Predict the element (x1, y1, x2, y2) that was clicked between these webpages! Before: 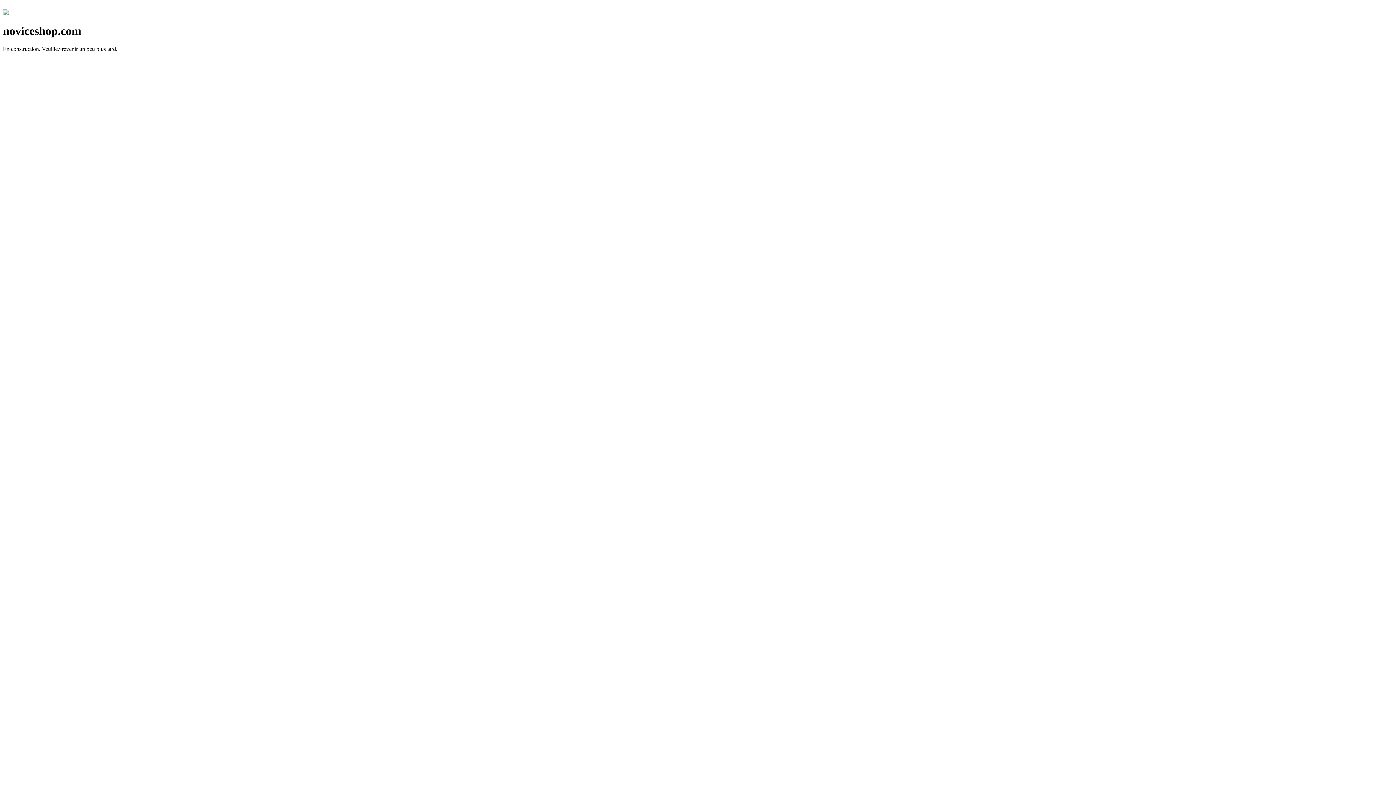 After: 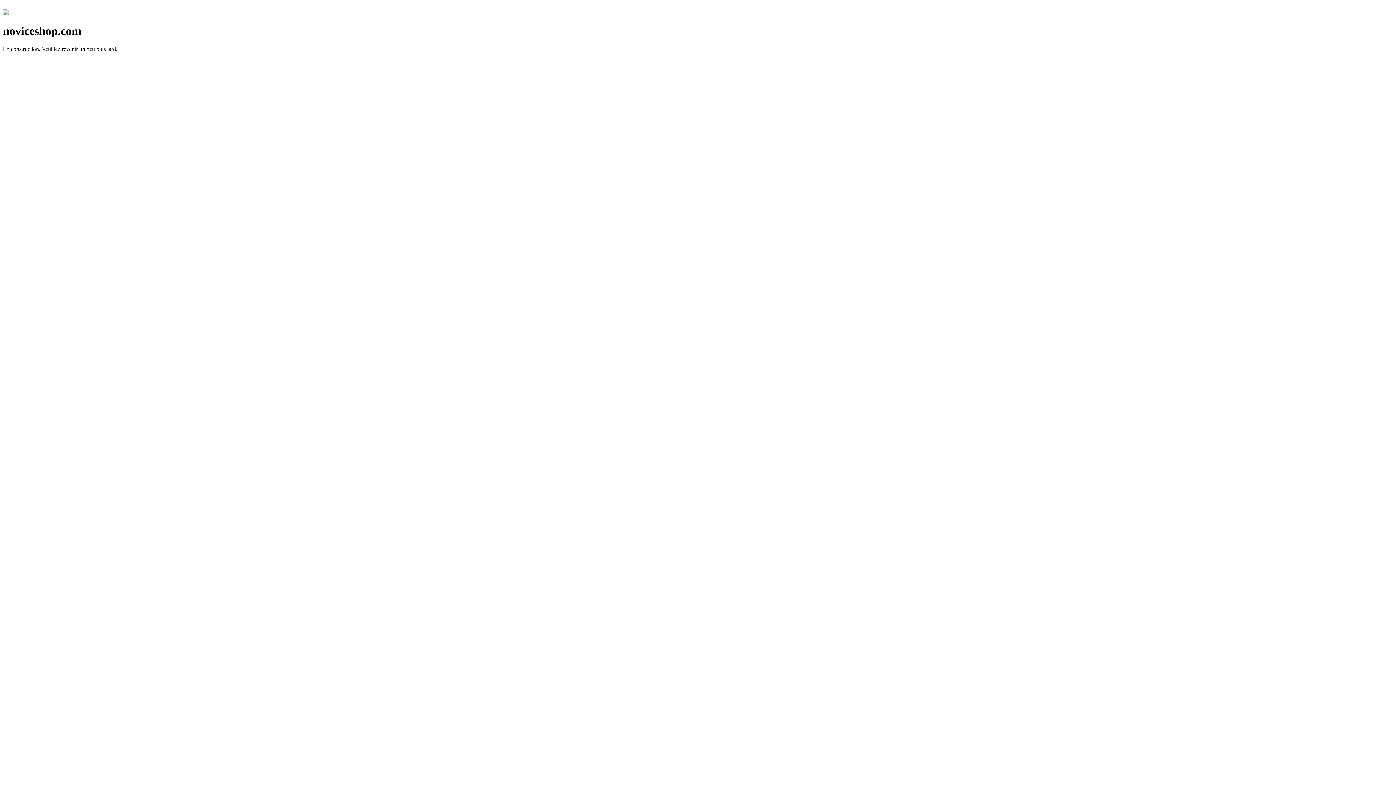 Action: bbox: (2, 10, 8, 16)